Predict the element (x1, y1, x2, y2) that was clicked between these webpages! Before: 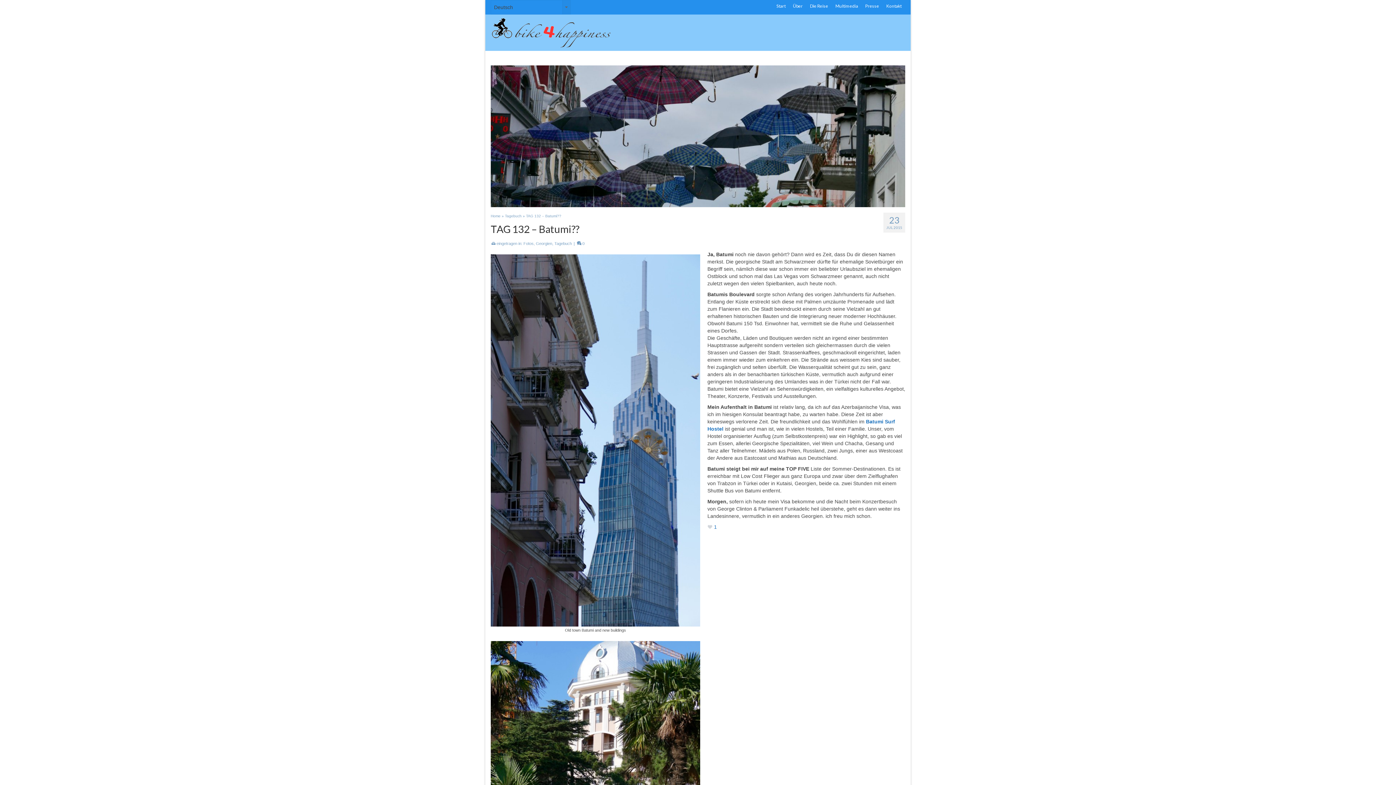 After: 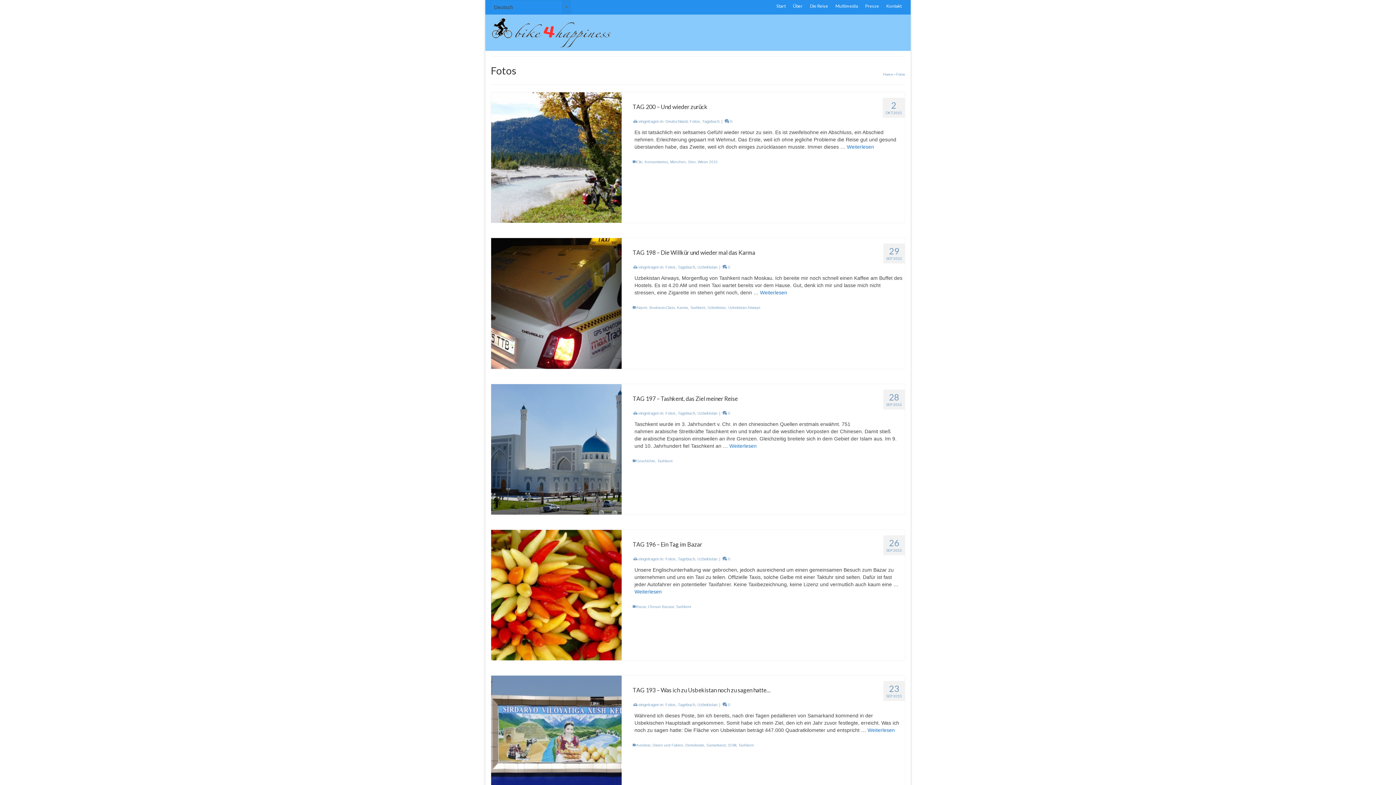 Action: bbox: (523, 241, 533, 245) label: Fotos